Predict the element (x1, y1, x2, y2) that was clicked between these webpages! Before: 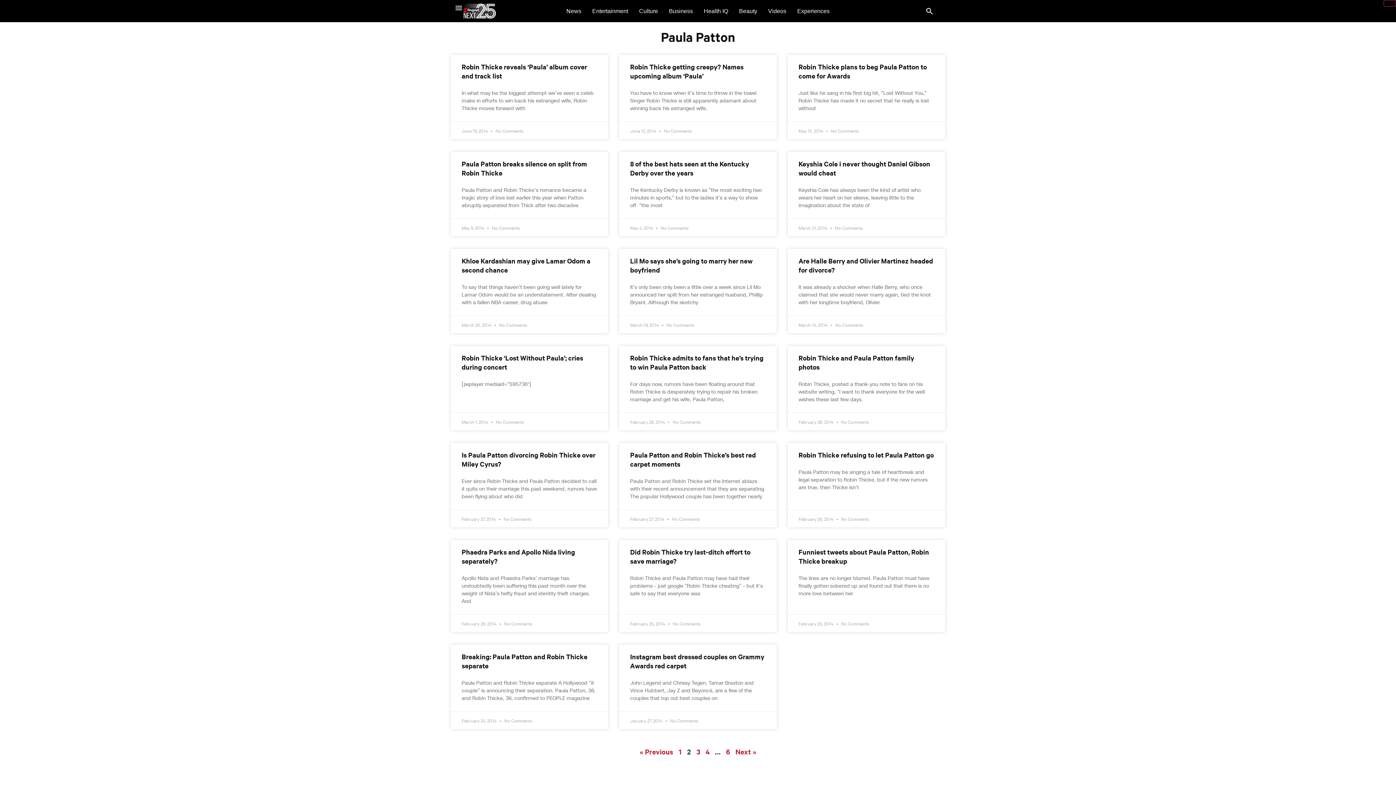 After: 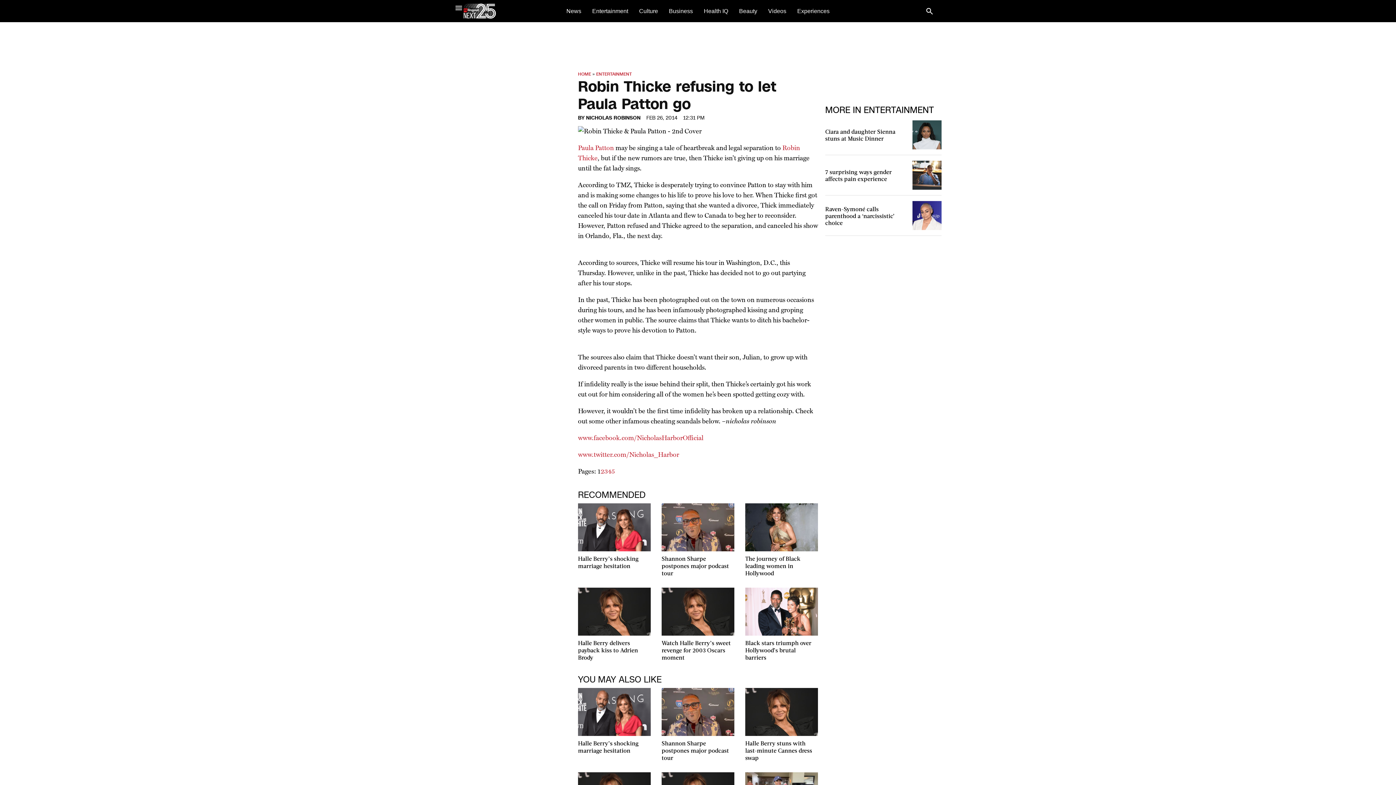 Action: bbox: (798, 450, 934, 459) label: Robin Thicke refusing to let Paula Patton go